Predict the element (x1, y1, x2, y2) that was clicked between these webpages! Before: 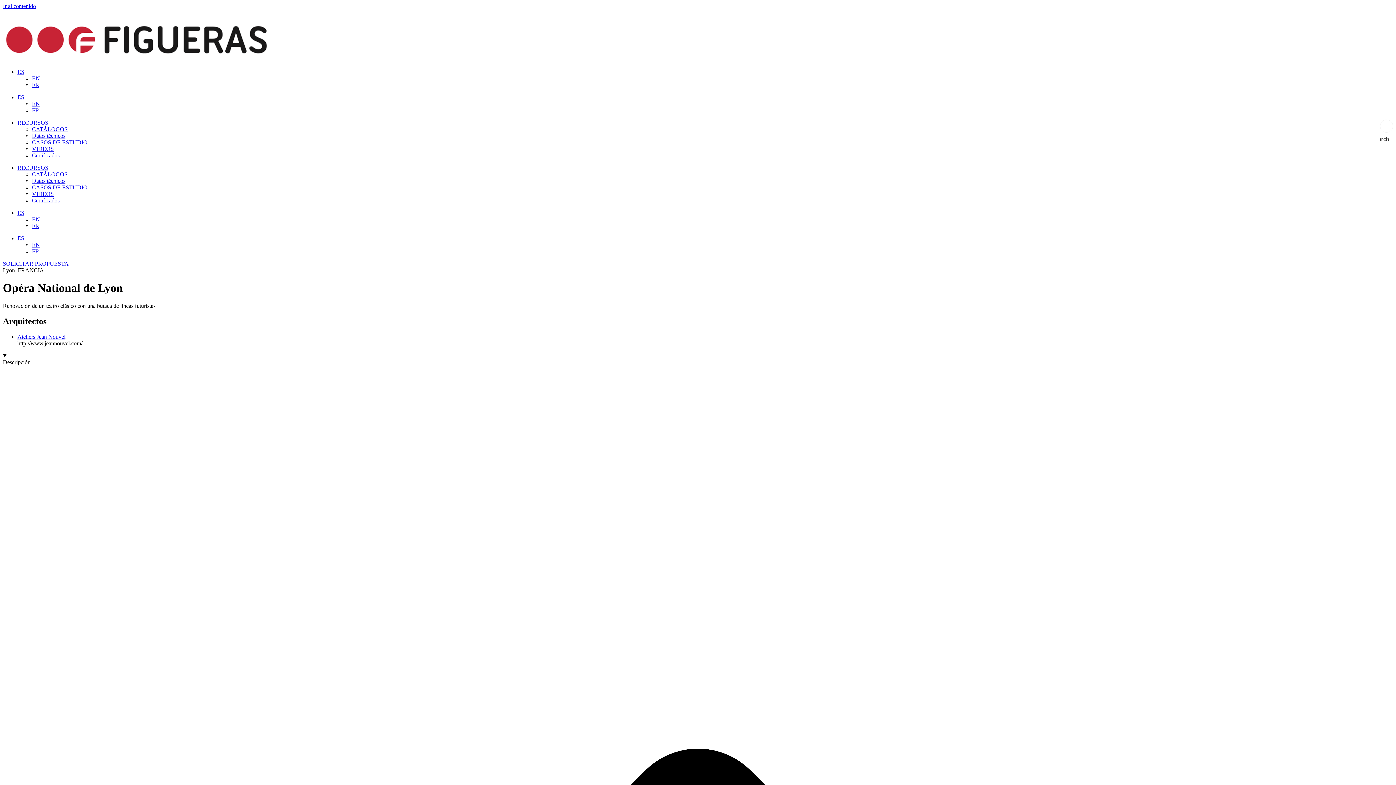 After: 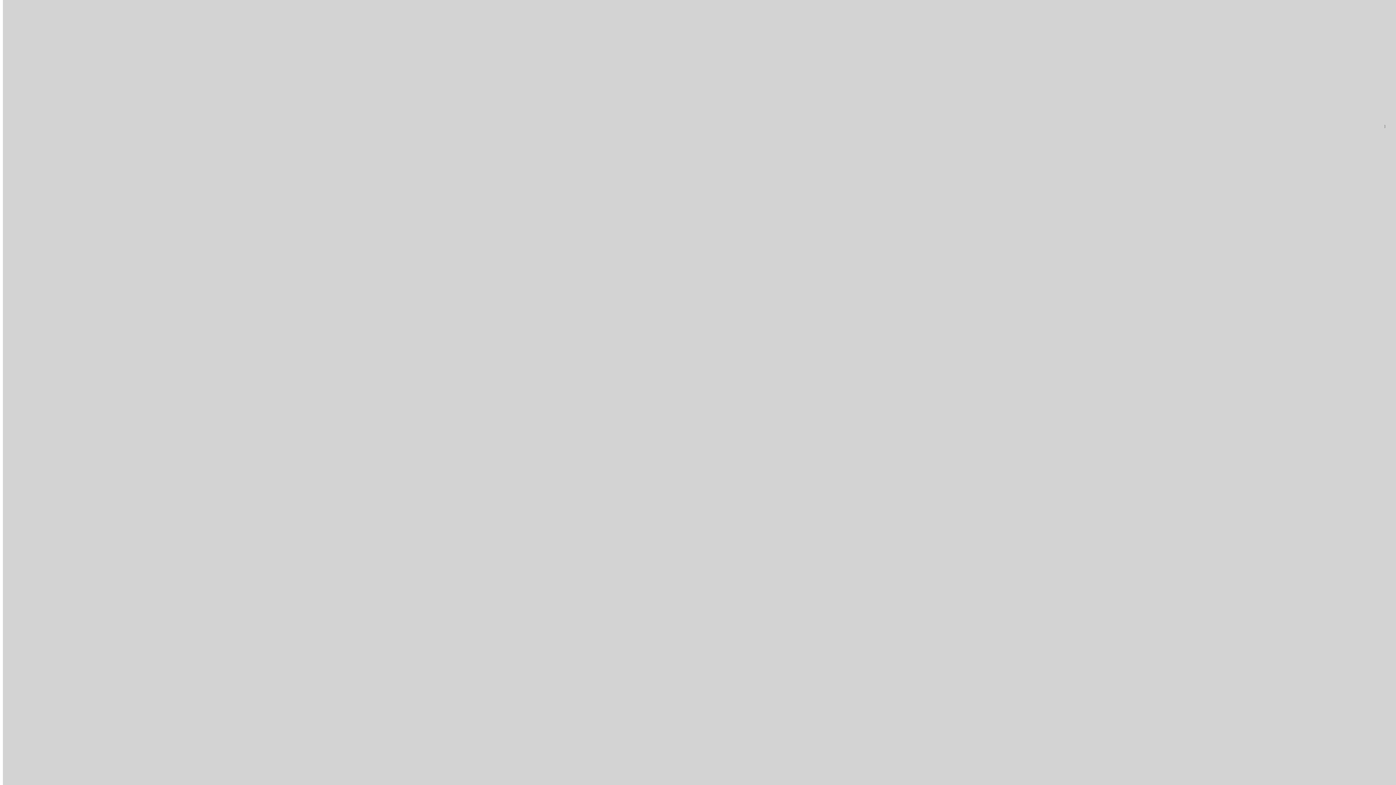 Action: label: RECURSOS bbox: (17, 164, 48, 170)